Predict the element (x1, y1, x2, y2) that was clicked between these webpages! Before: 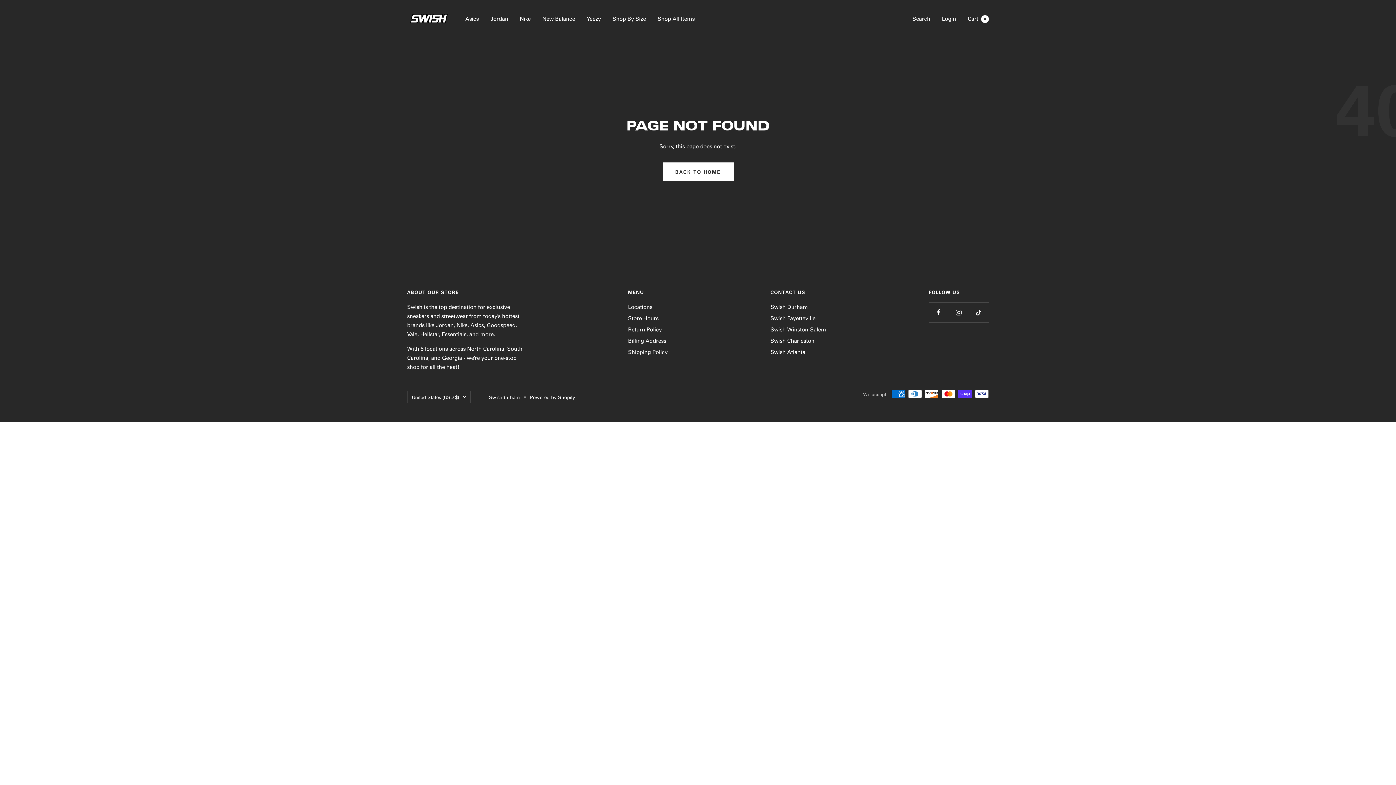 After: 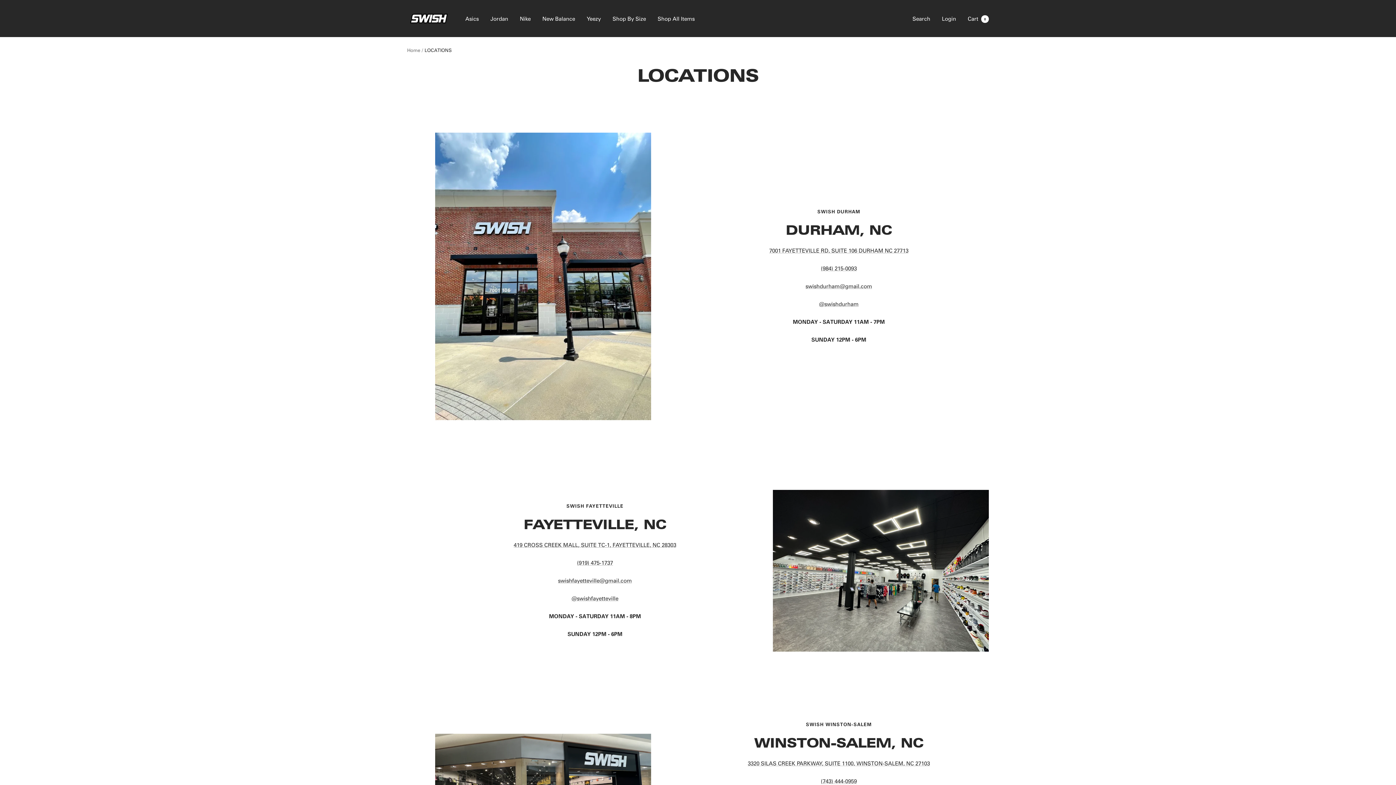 Action: bbox: (770, 347, 805, 356) label: Swish Atlanta